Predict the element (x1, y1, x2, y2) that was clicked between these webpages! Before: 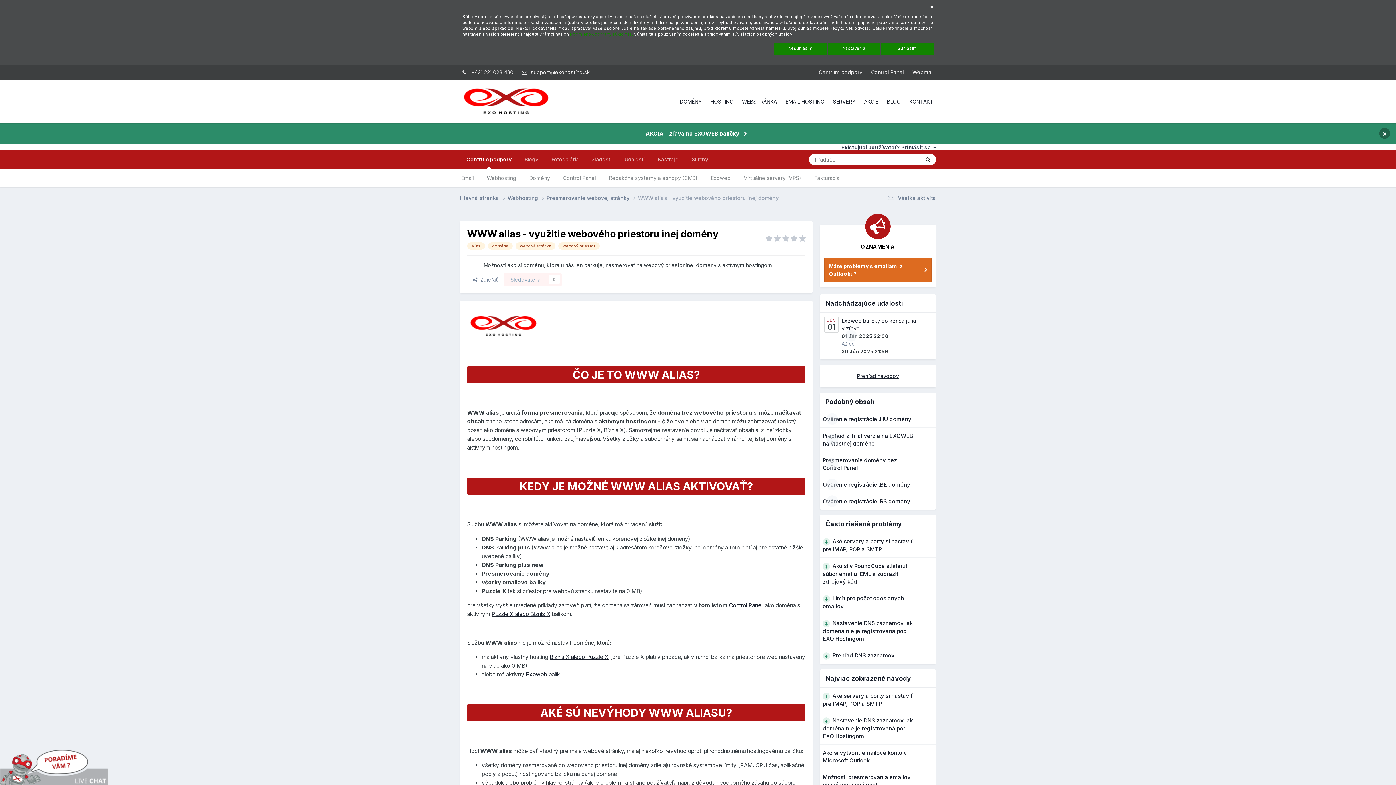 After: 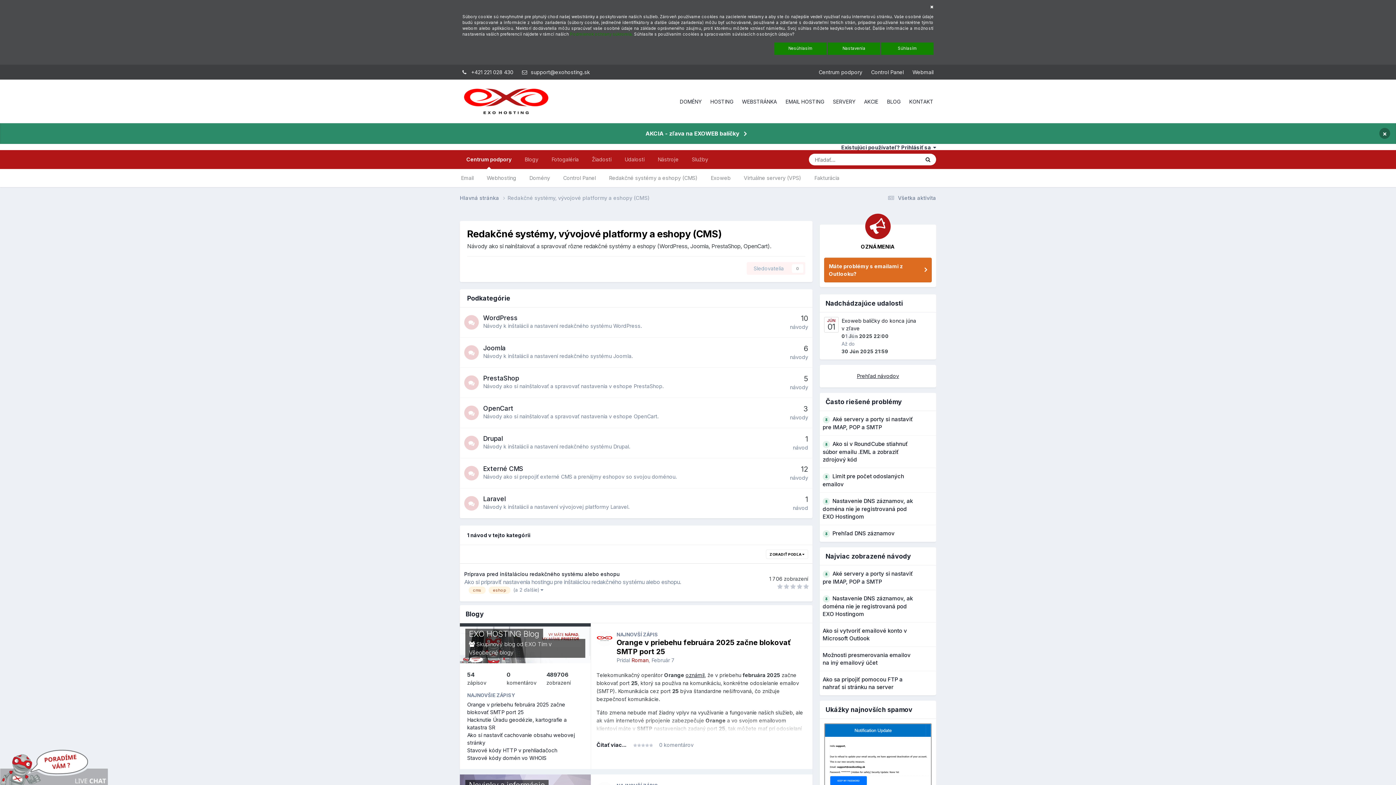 Action: label: Redakčné systémy a eshopy (CMS) bbox: (602, 169, 704, 187)